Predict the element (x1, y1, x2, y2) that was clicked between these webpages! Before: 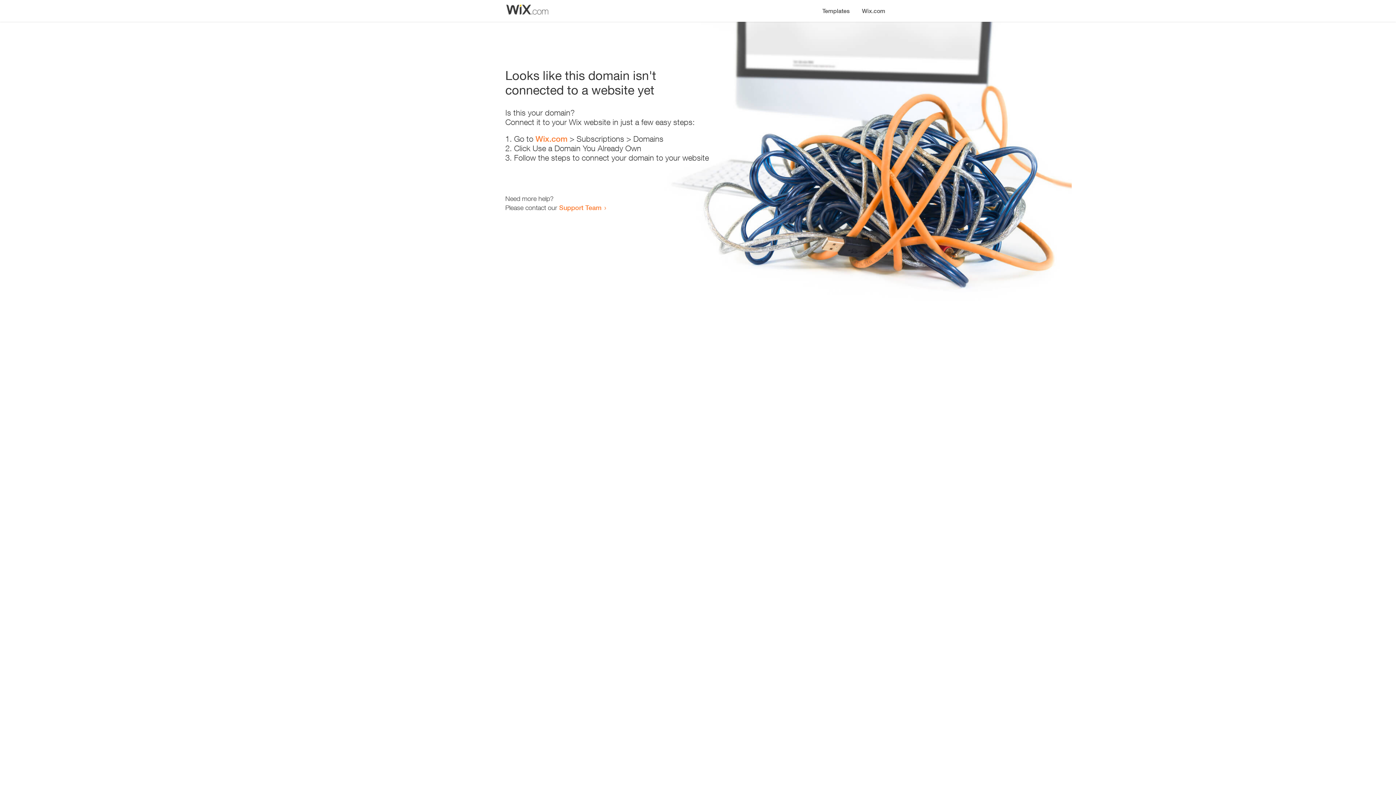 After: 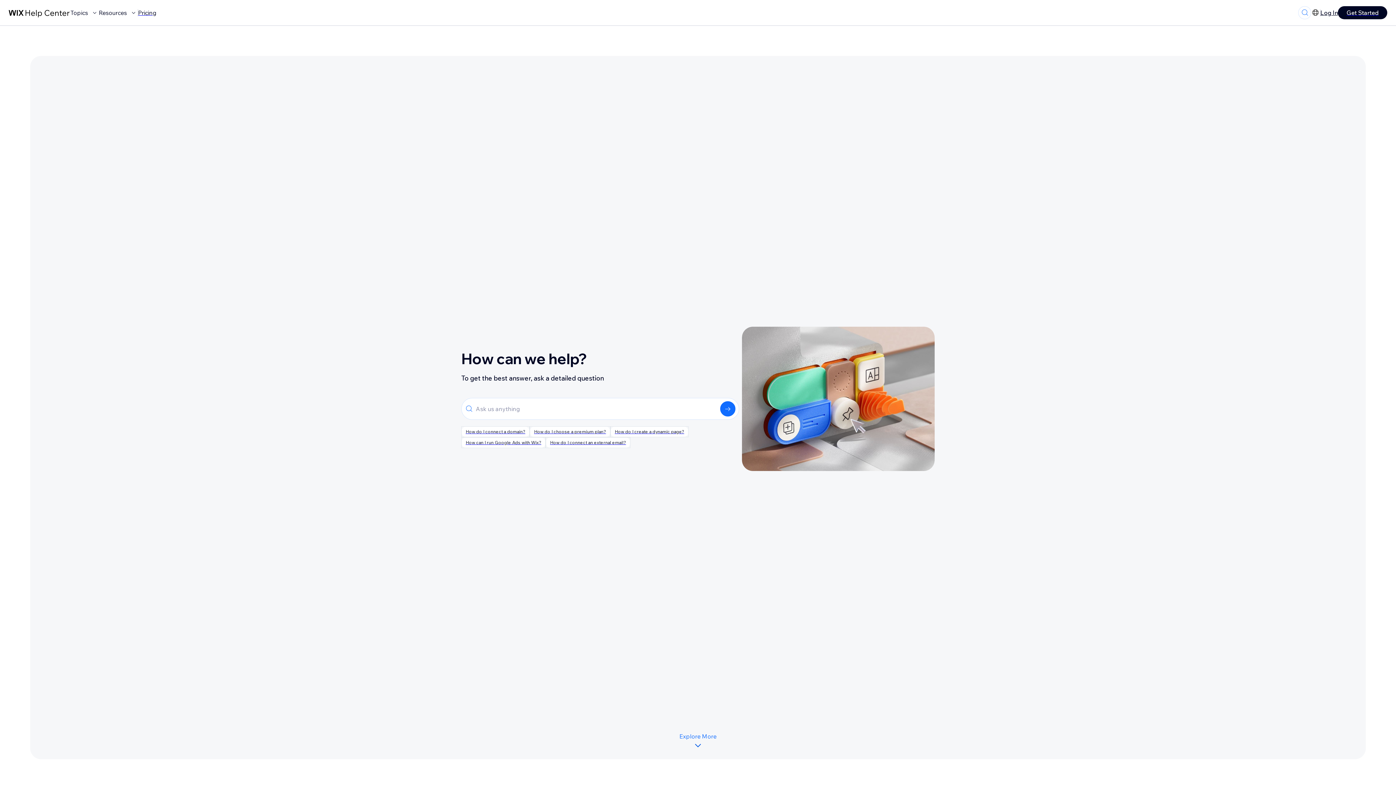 Action: label: Support Team bbox: (559, 203, 601, 211)